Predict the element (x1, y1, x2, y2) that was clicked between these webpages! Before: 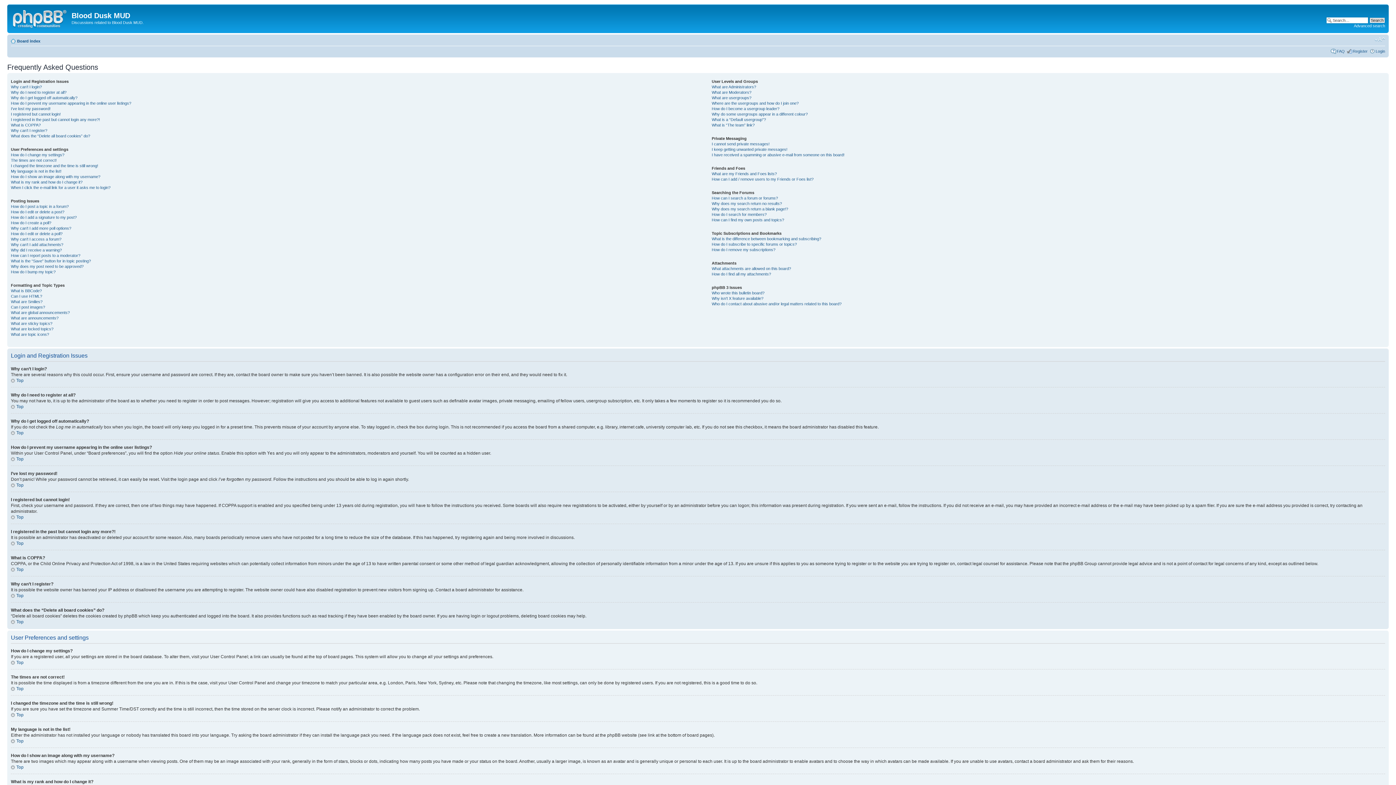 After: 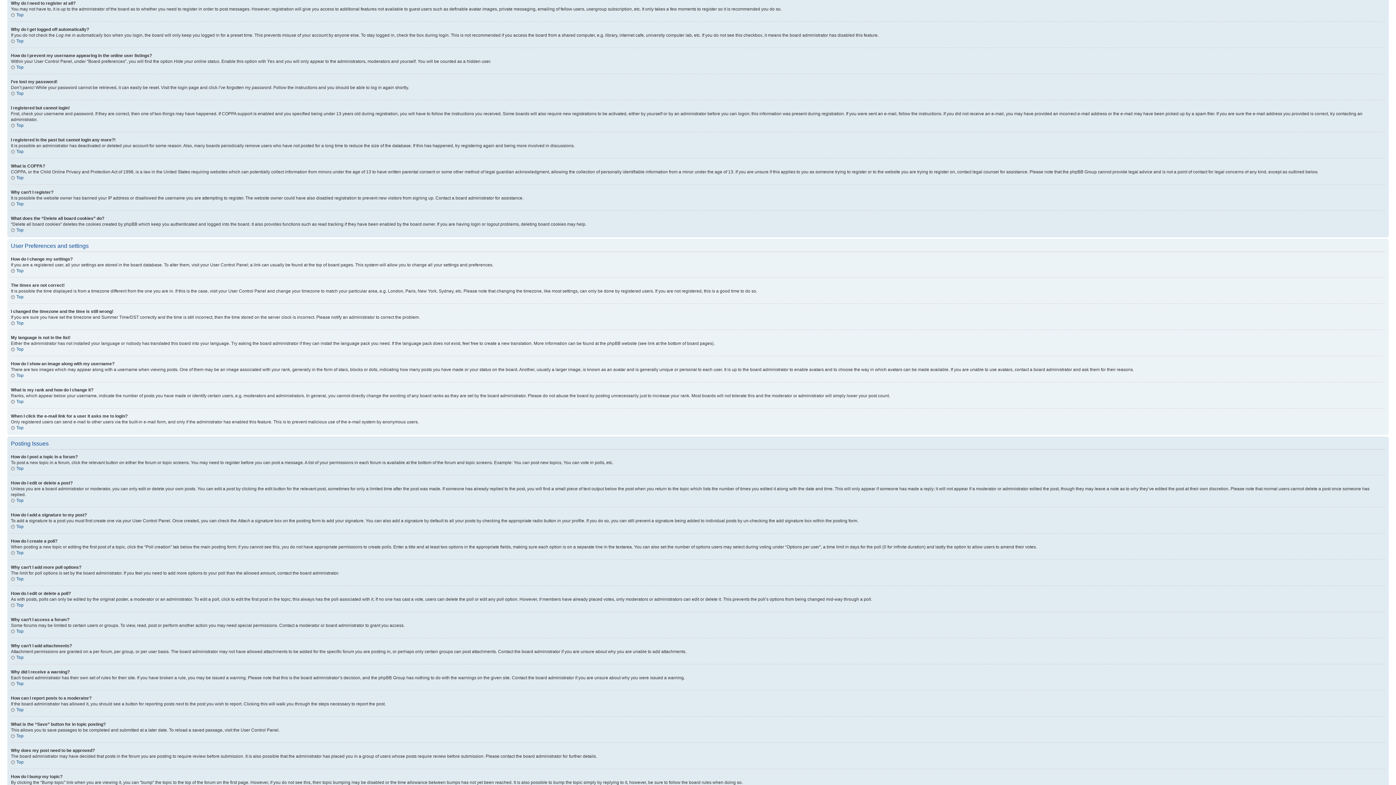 Action: label: Why do I need to register at all? bbox: (10, 90, 66, 94)